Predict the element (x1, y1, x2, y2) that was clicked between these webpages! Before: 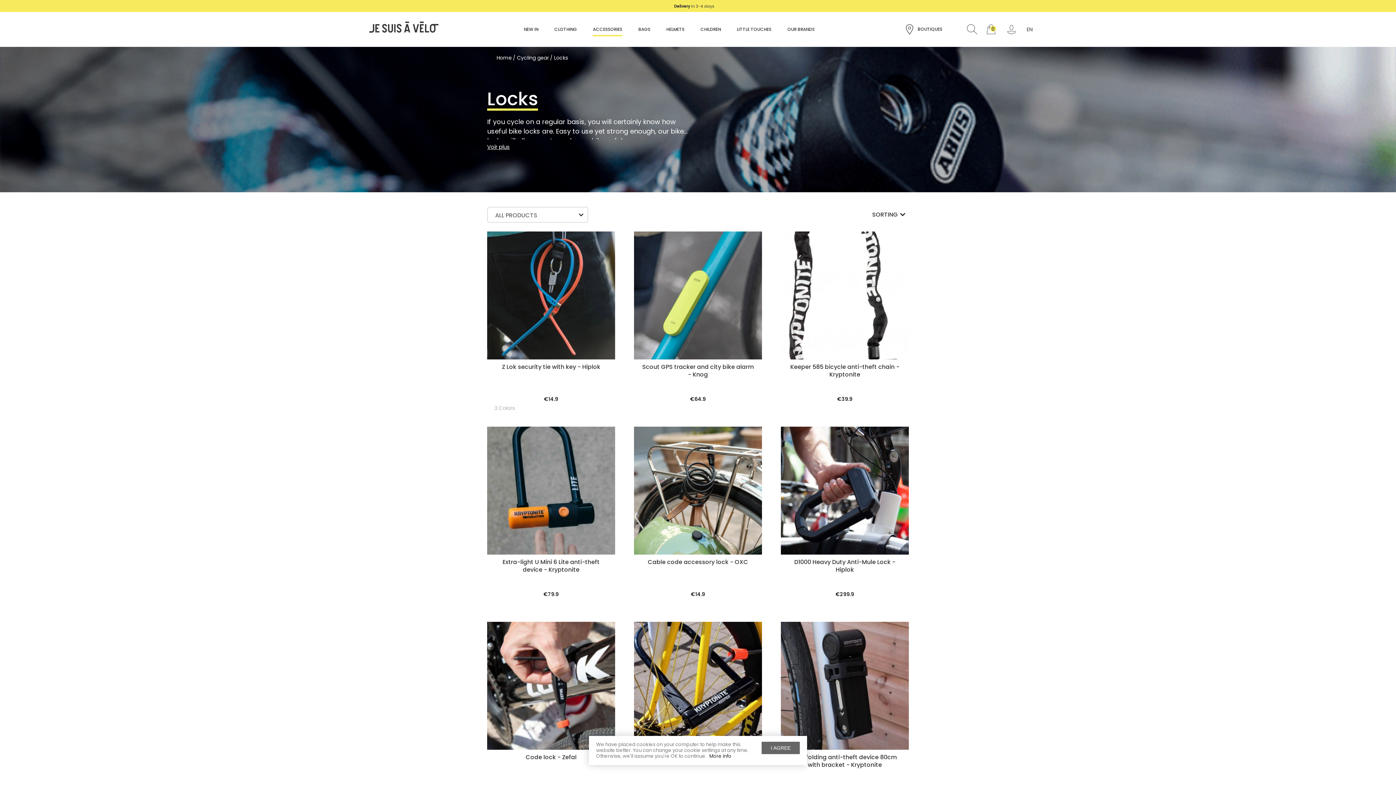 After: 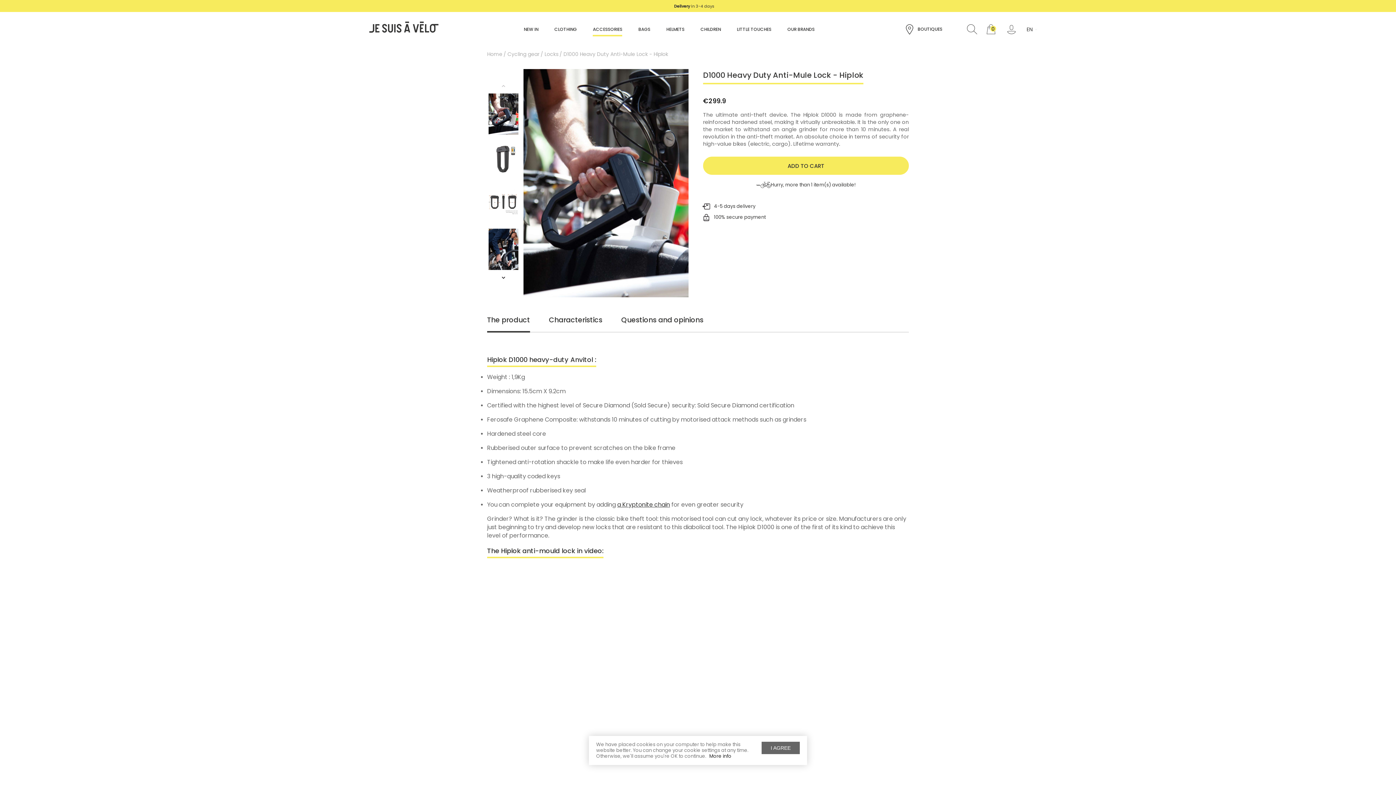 Action: bbox: (781, 426, 909, 607) label: D1000 Heavy Duty Anti-Mule Lock - Hiplok

€299.9